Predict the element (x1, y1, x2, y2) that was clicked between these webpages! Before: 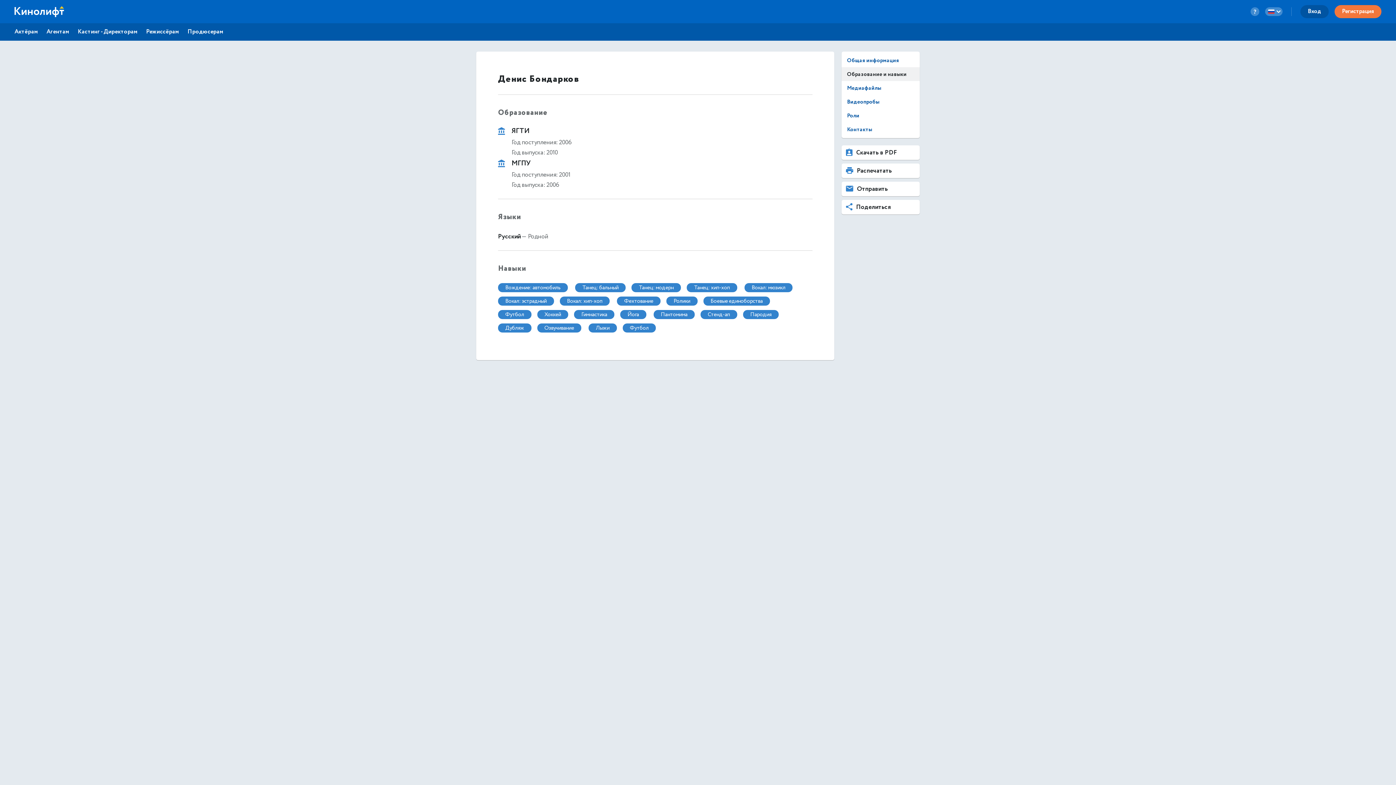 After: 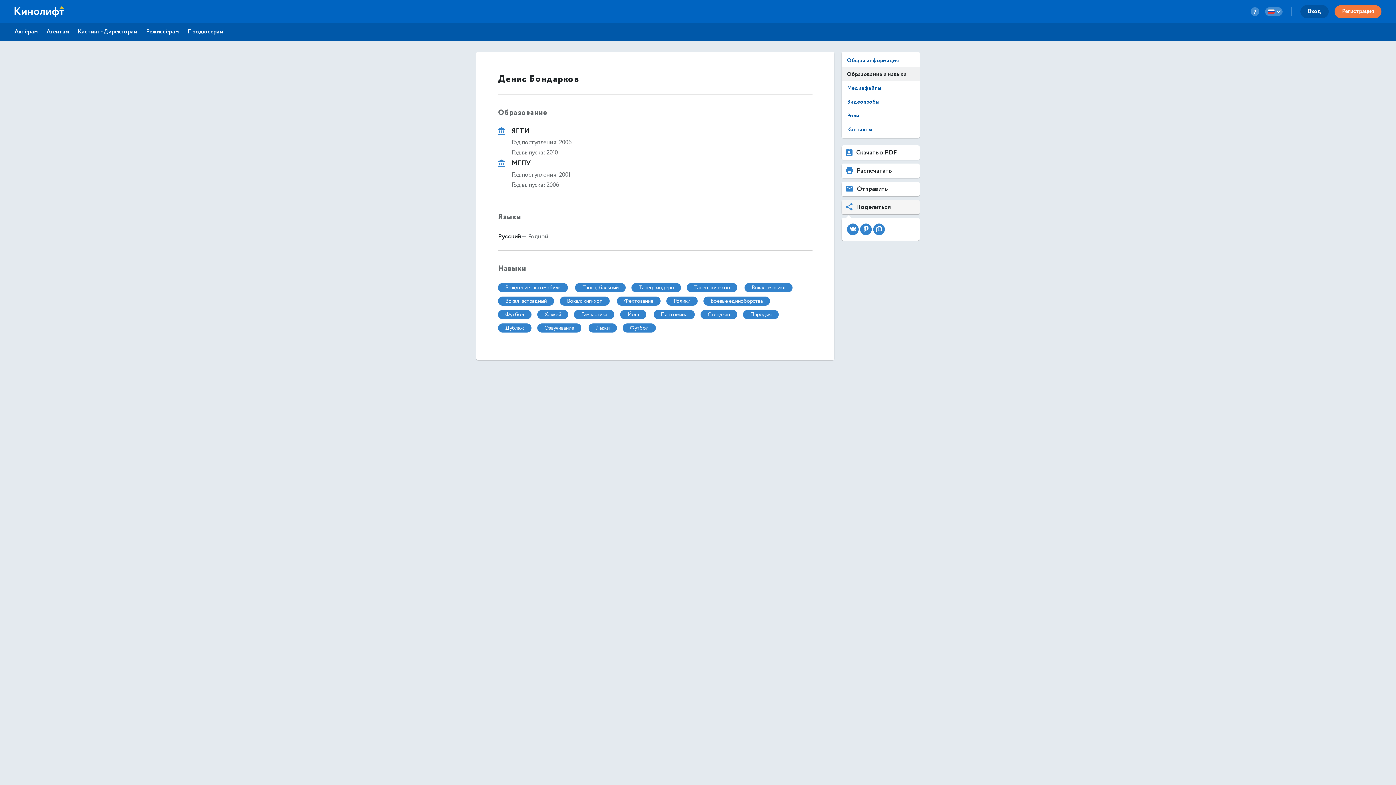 Action: bbox: (841, 200, 920, 214) label: share